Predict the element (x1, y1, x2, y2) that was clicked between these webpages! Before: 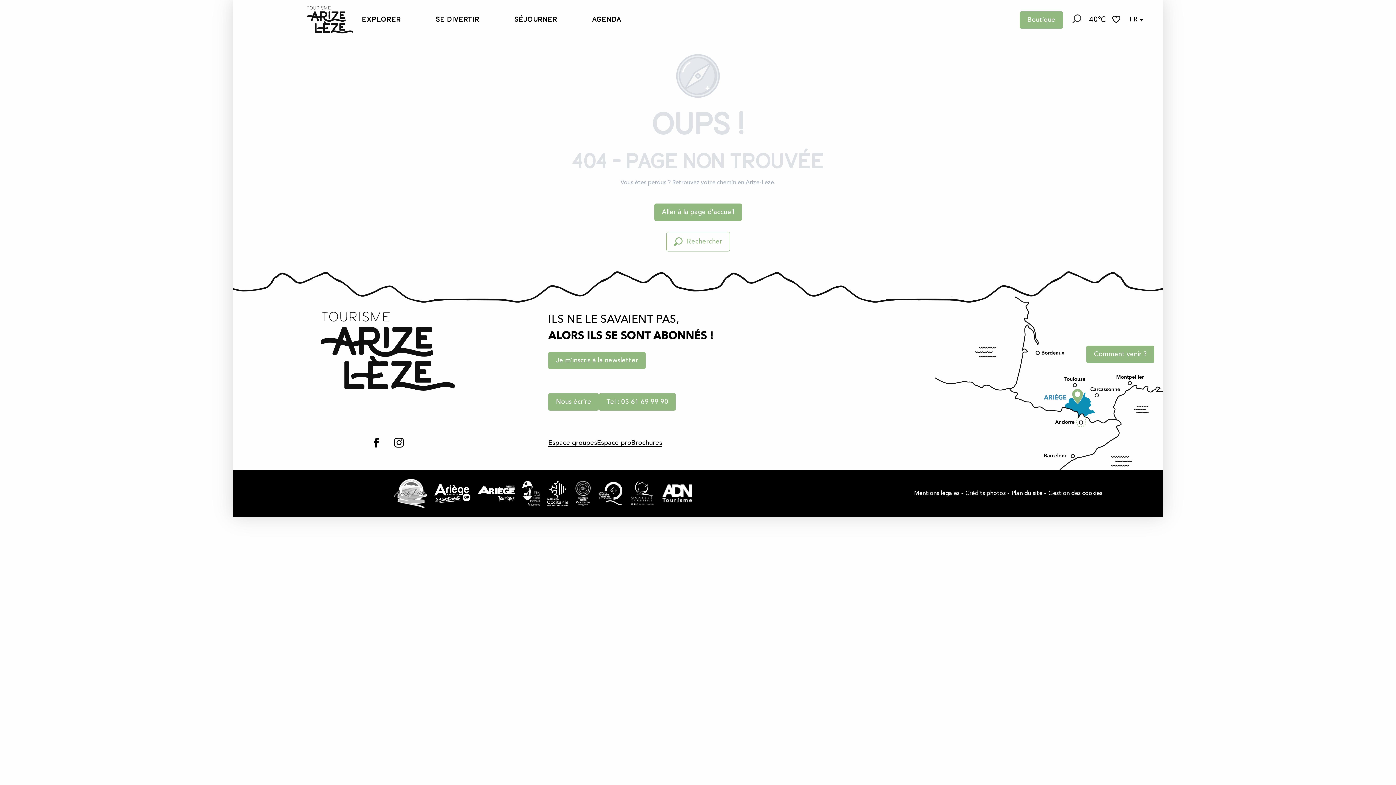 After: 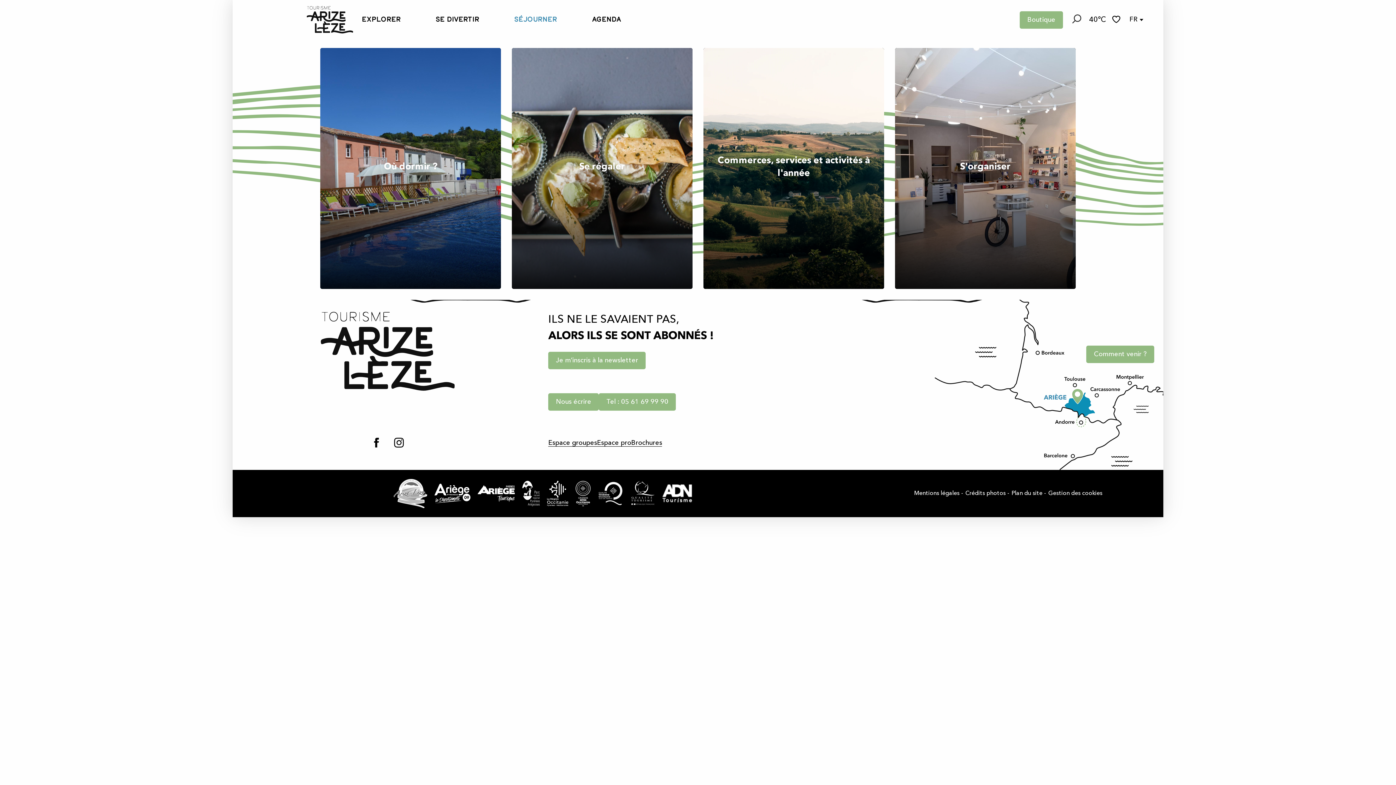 Action: bbox: (497, 5, 574, 34) label: SÉJOURNER